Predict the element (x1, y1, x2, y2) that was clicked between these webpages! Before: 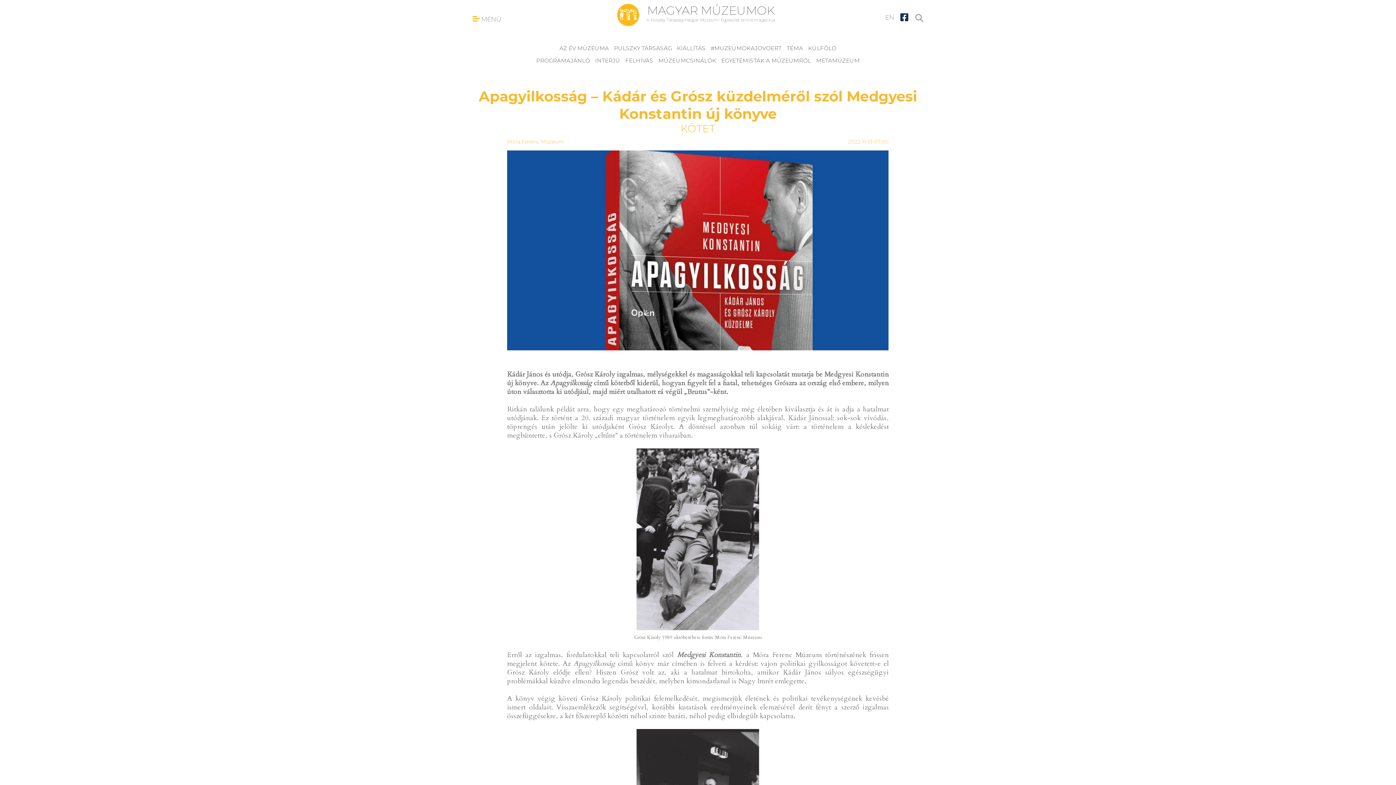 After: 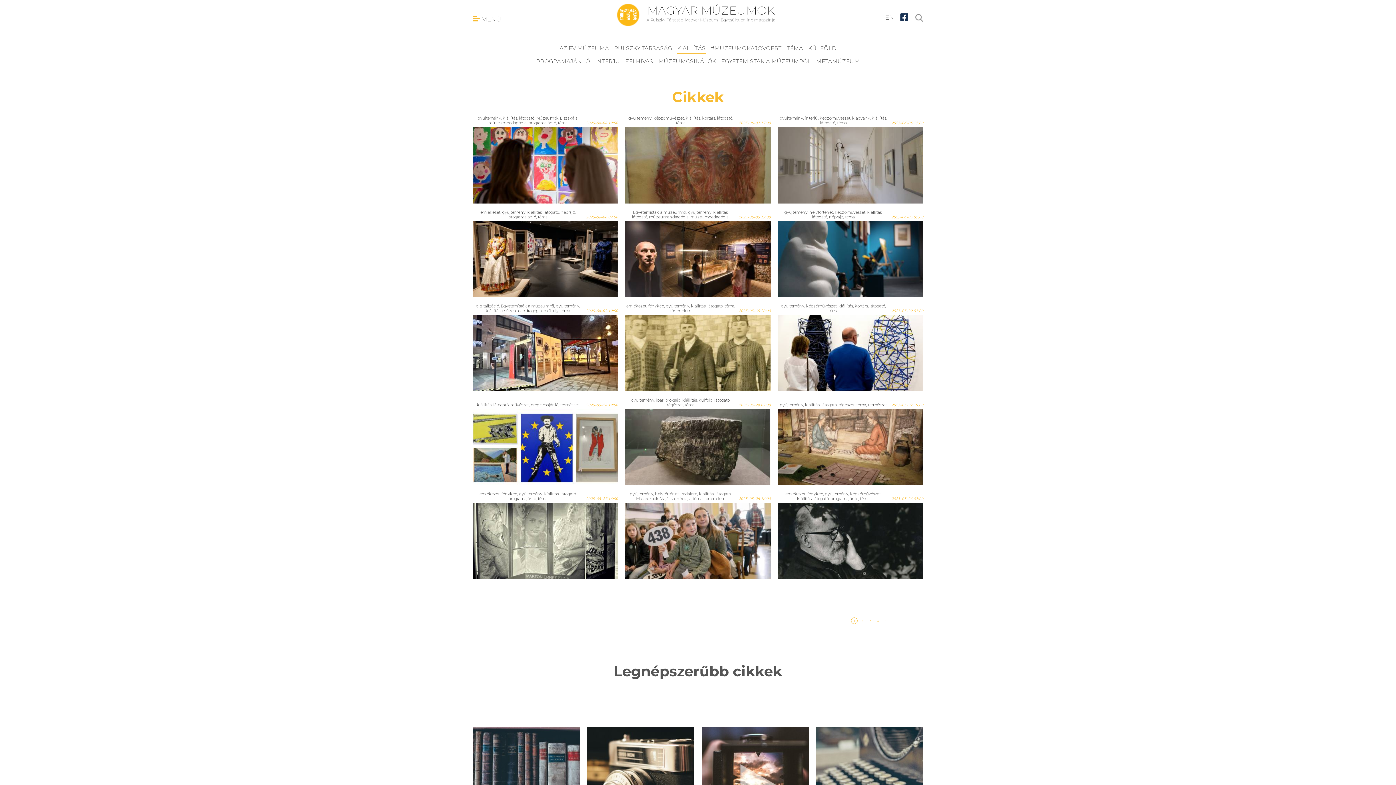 Action: bbox: (677, 44, 705, 53) label: KIÁLLÍTÁS